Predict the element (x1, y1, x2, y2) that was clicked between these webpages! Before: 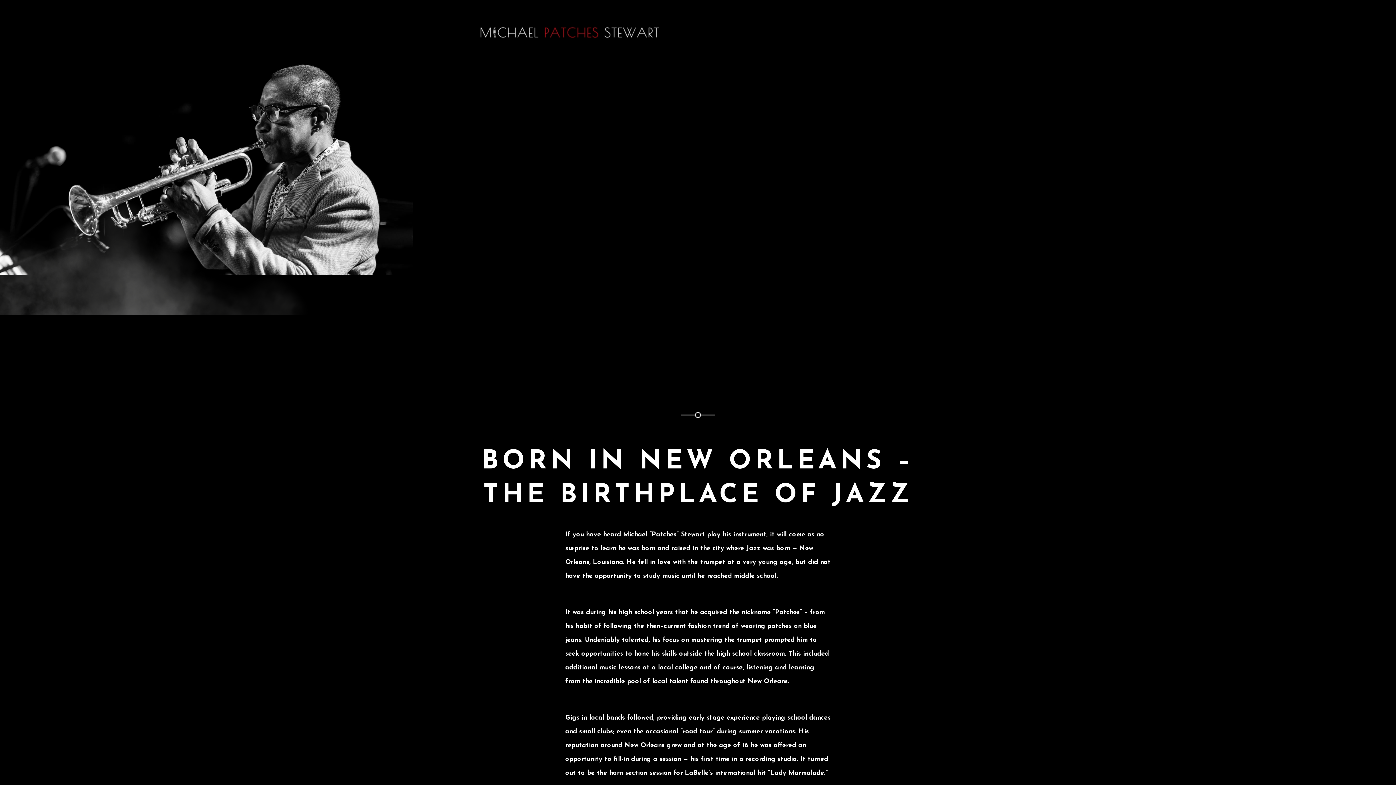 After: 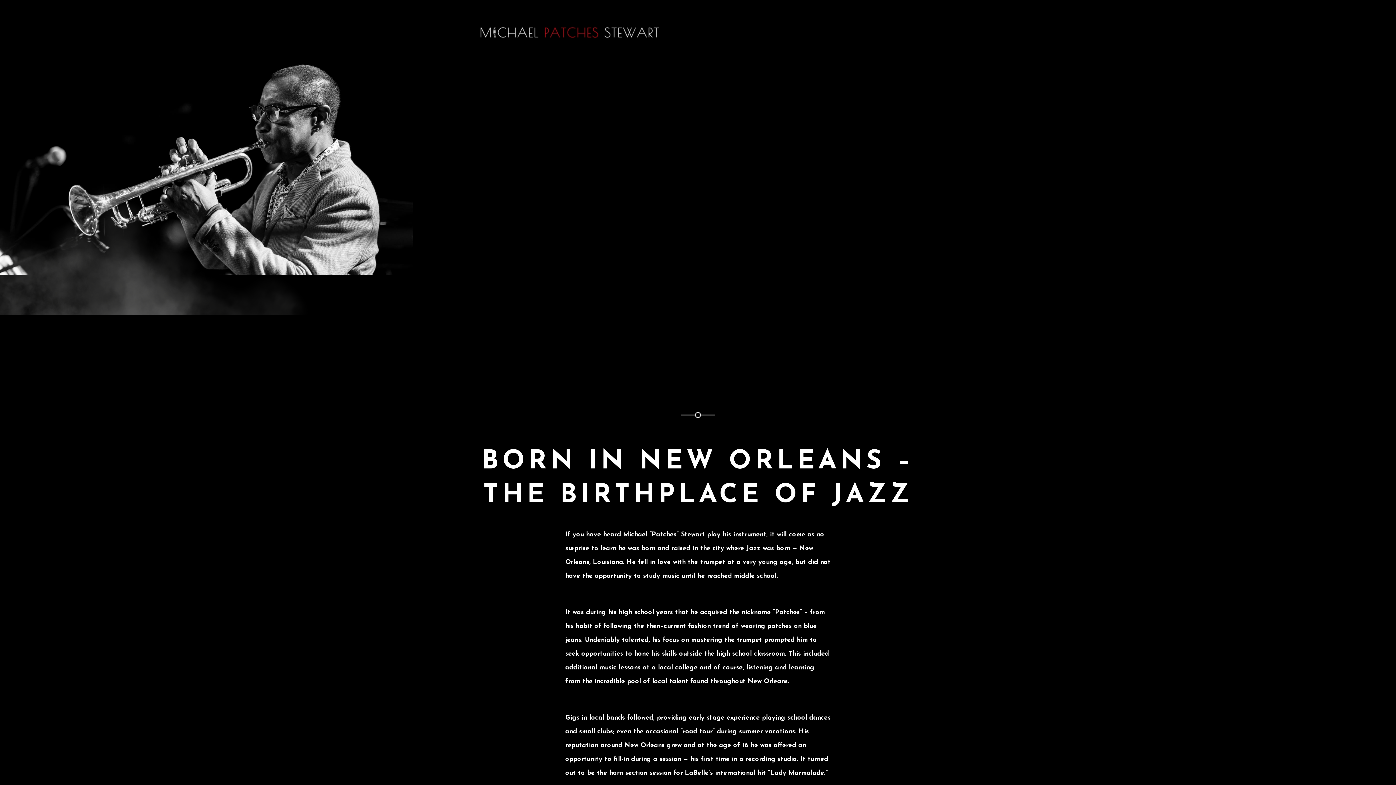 Action: bbox: (478, 25, 694, 43)